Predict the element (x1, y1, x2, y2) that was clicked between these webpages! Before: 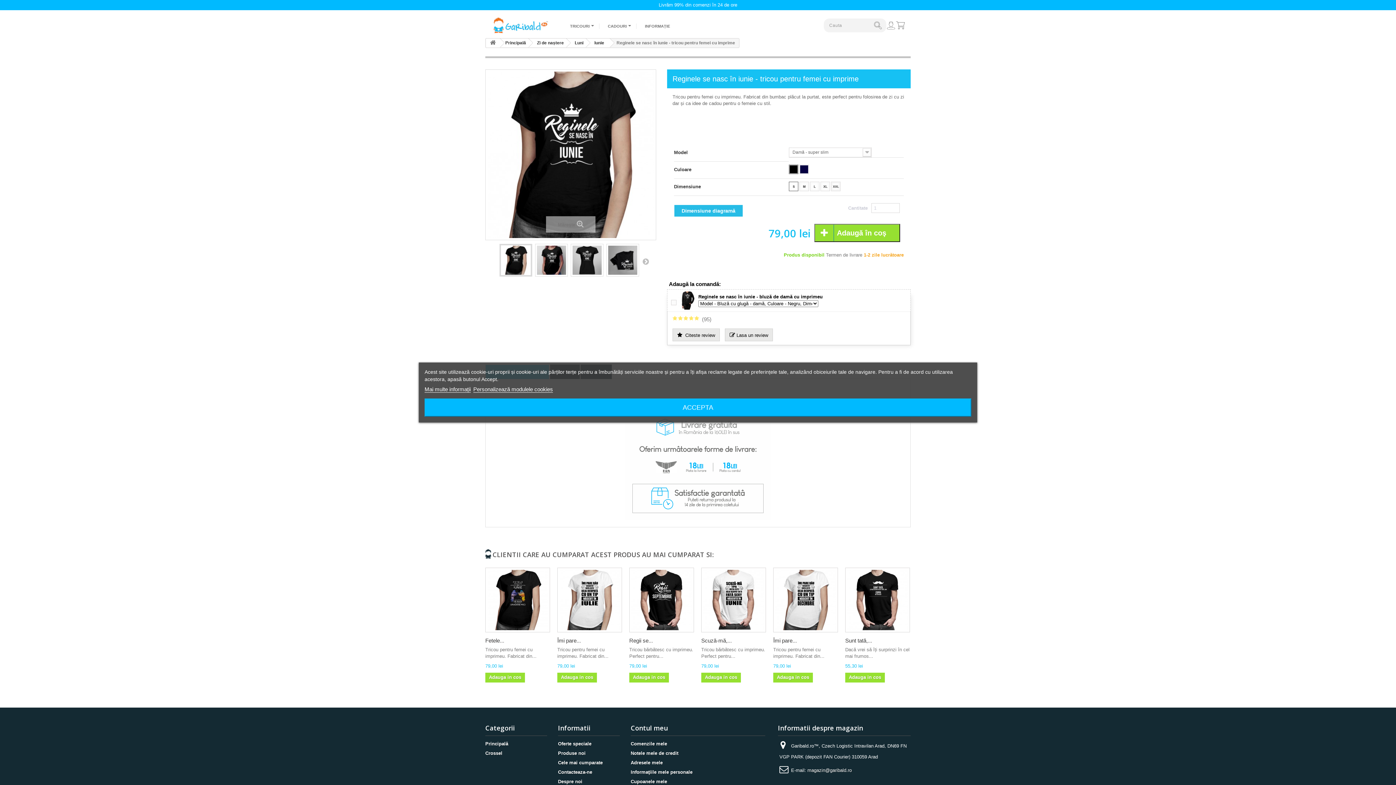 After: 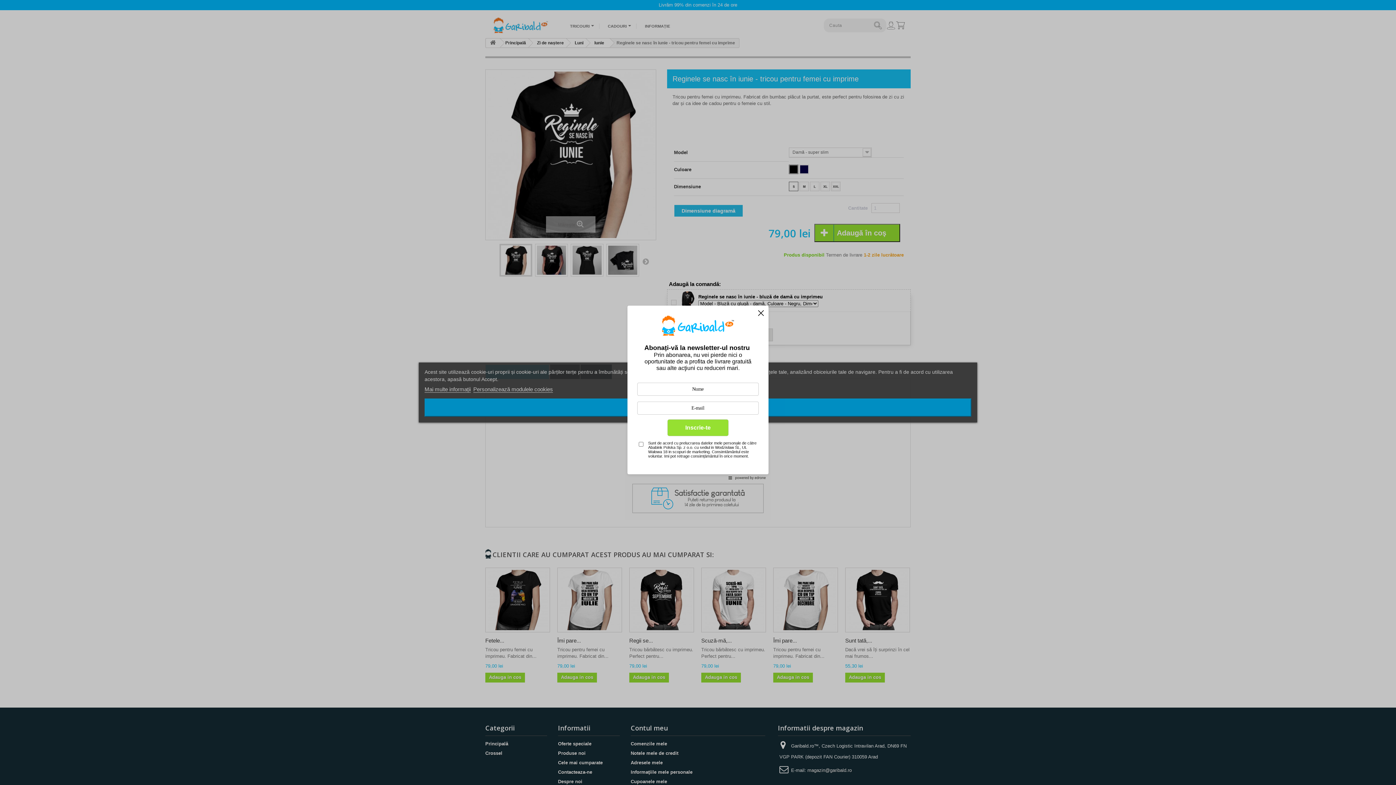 Action: bbox: (565, 17, 596, 34) label:  TRICOURI 